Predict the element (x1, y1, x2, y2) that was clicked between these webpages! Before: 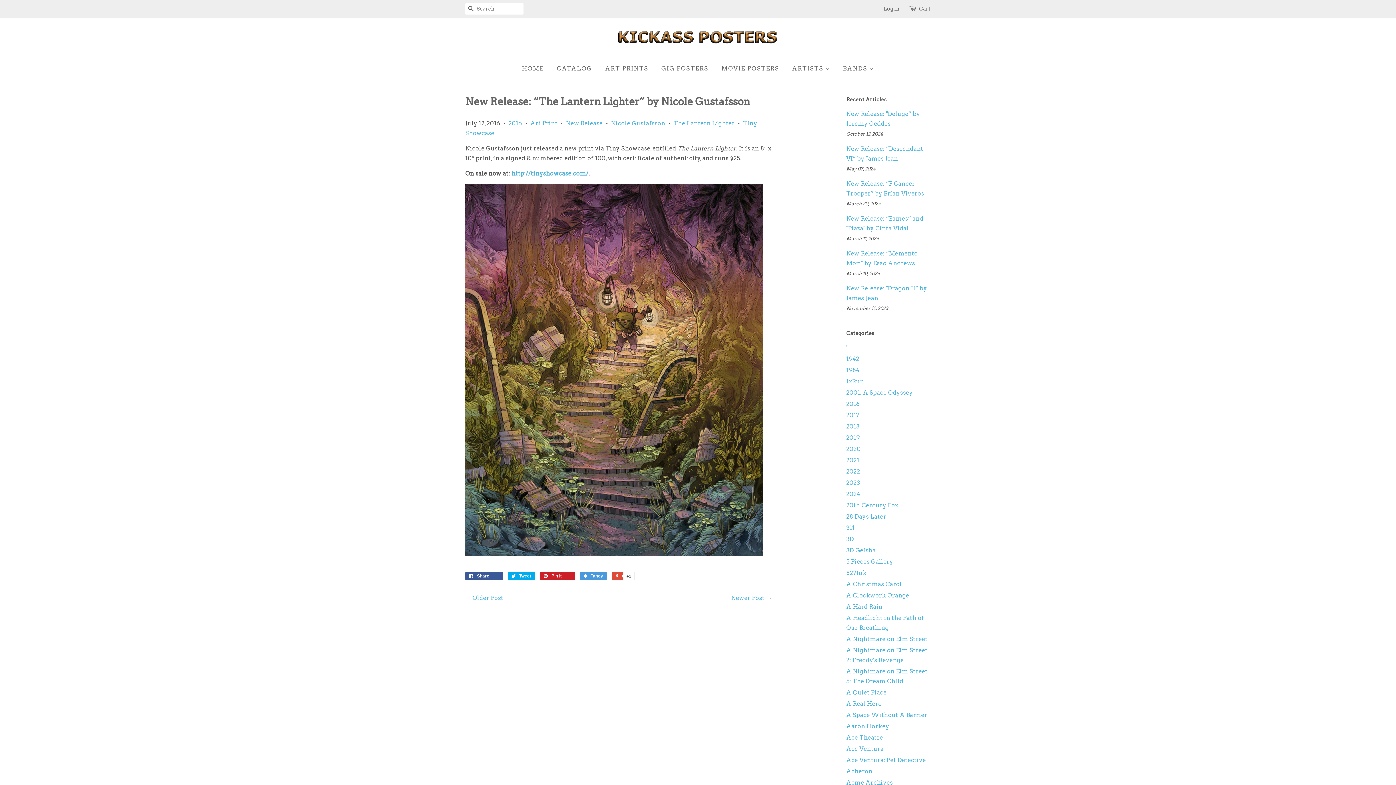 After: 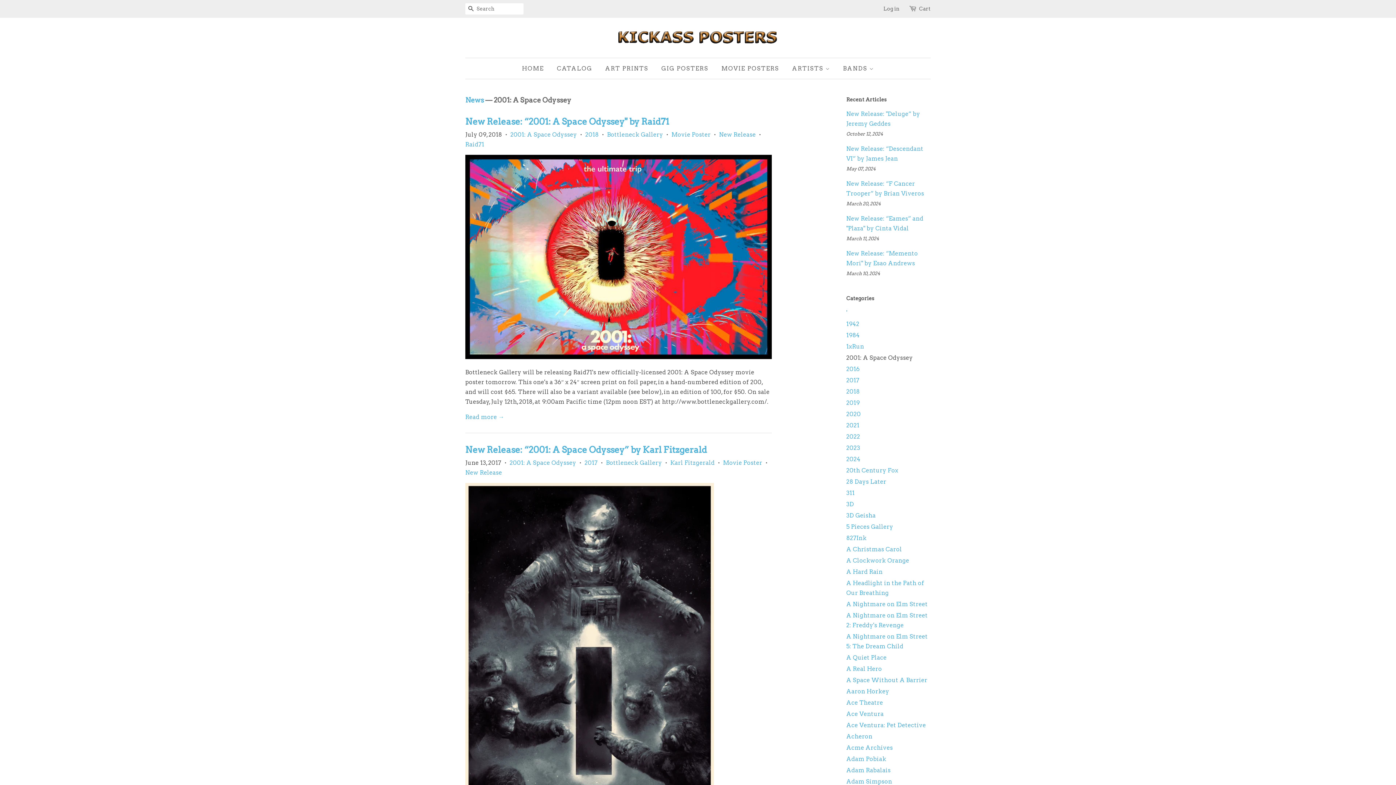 Action: bbox: (846, 389, 913, 396) label: 2001: A Space Odyssey